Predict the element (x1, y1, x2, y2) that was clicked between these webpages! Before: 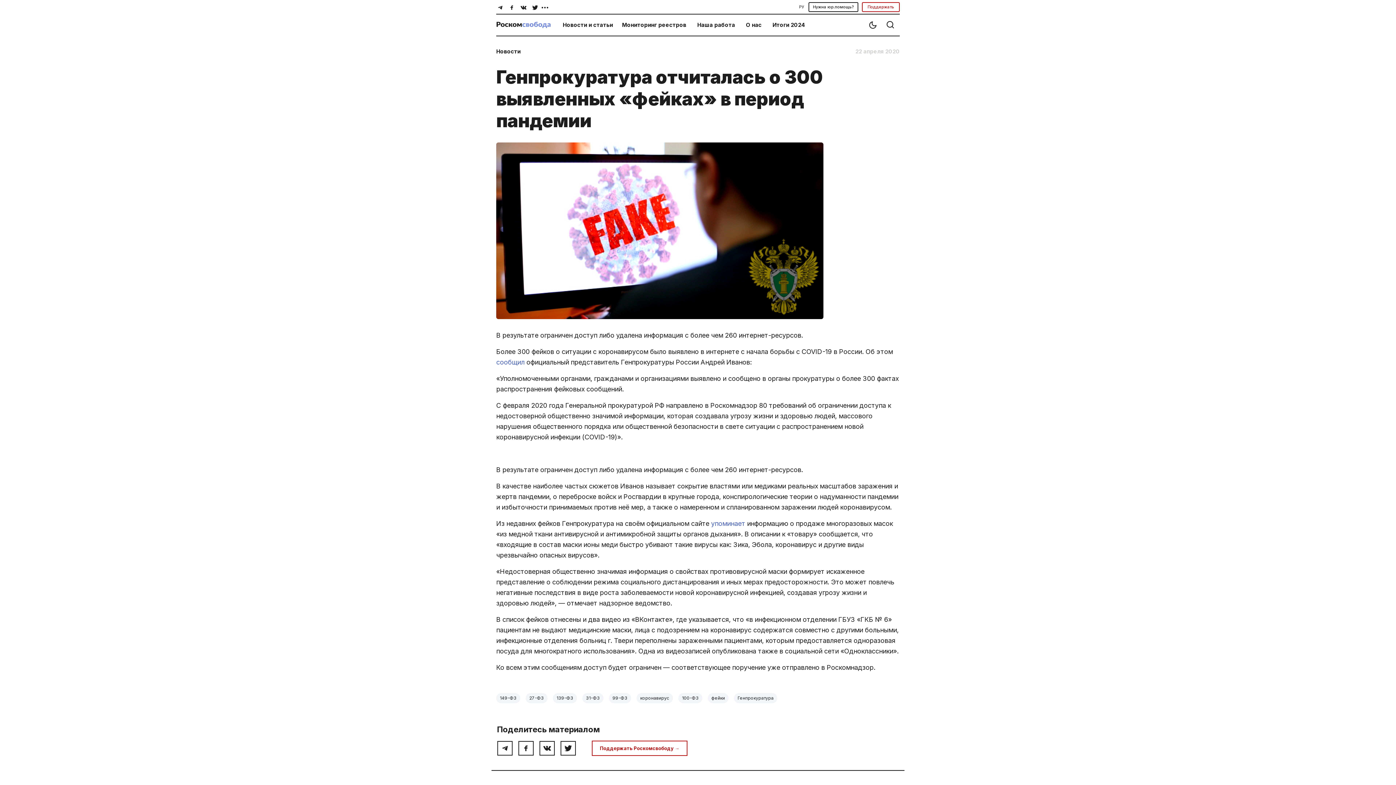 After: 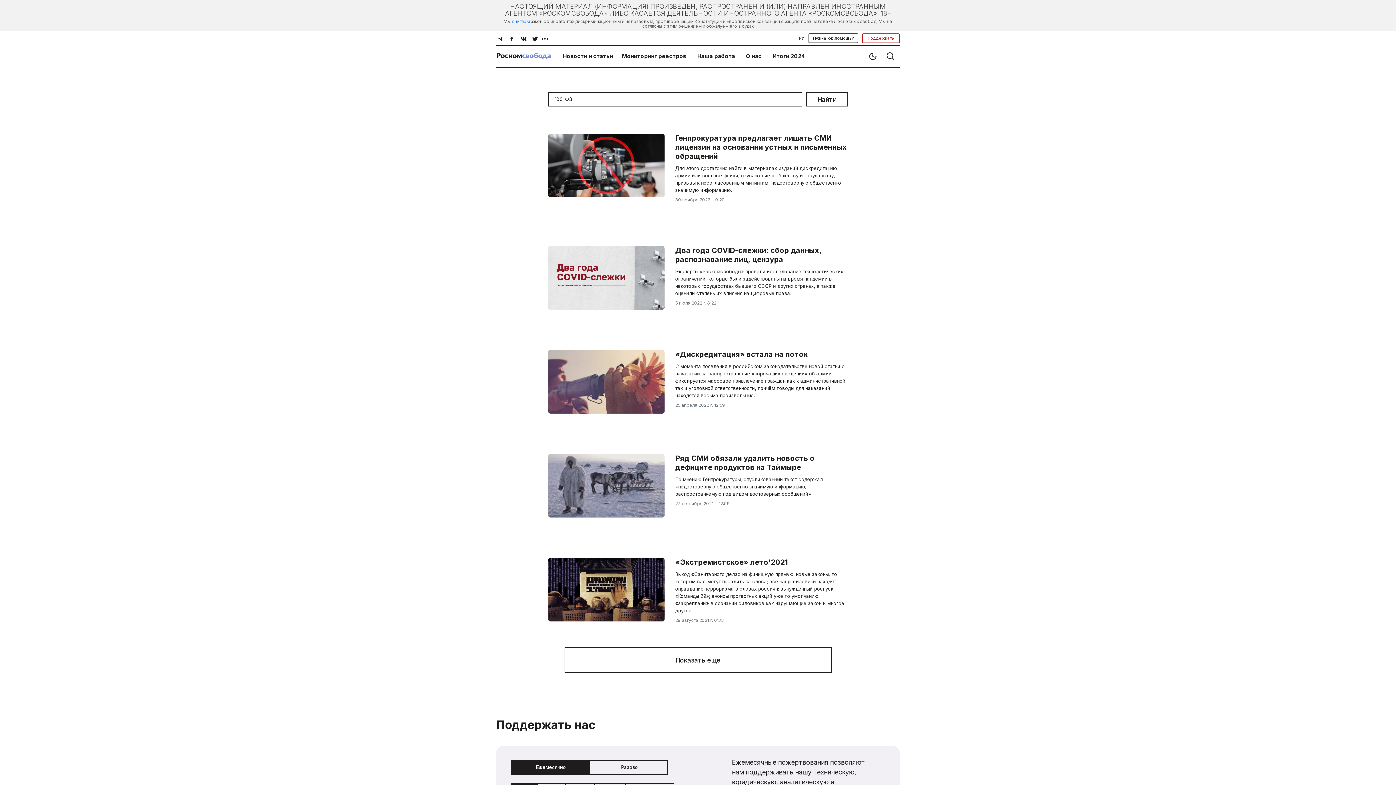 Action: label: 100-ФЗ bbox: (678, 693, 702, 703)